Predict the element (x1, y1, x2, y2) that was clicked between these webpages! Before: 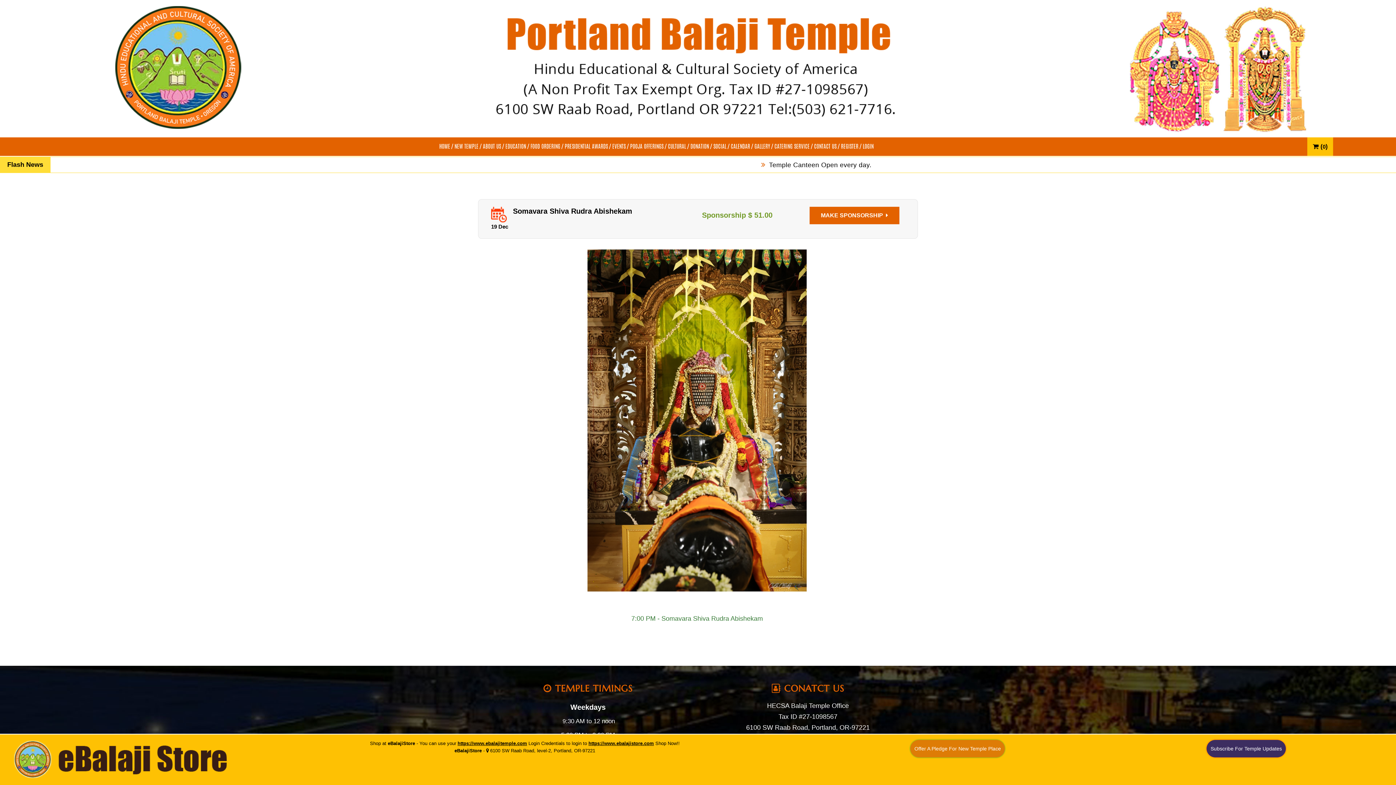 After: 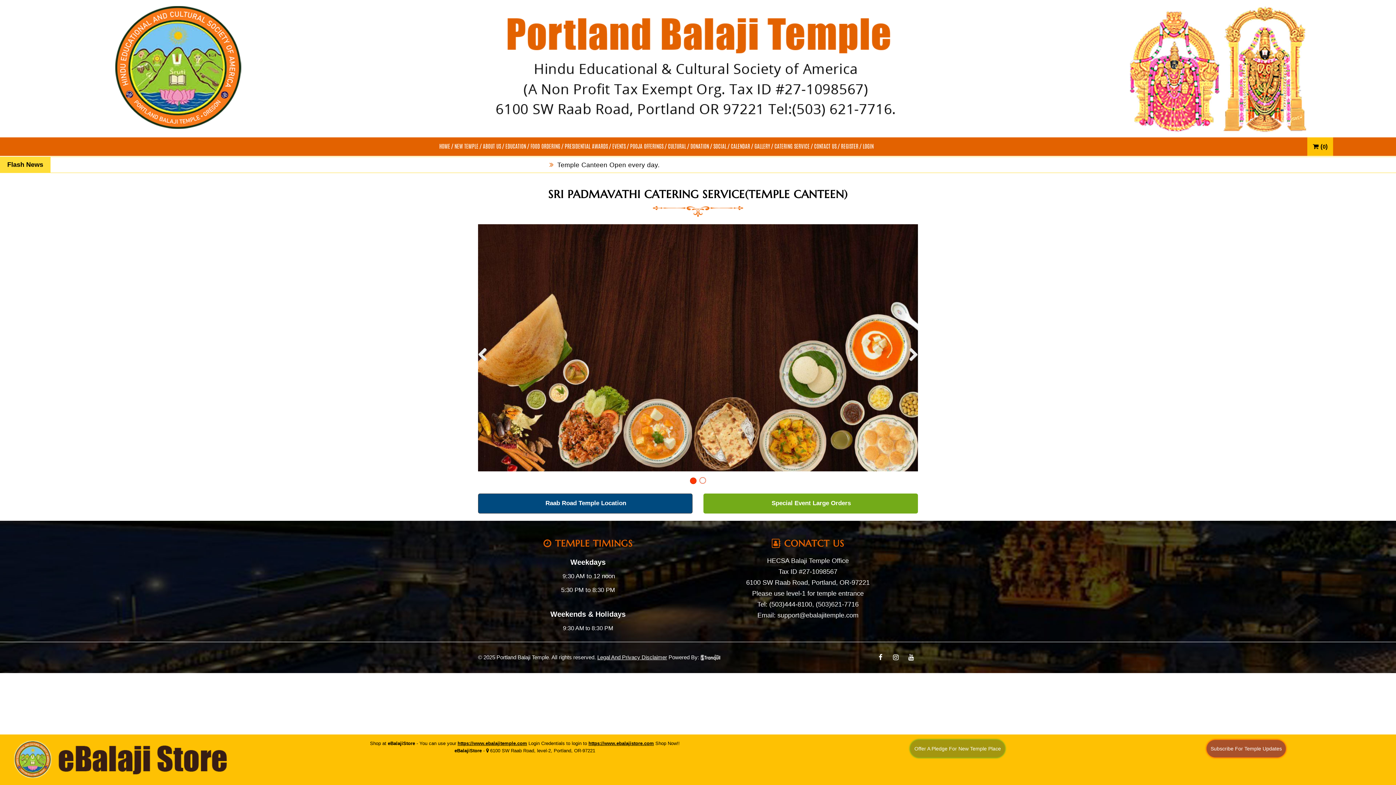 Action: label: FOOD ORDERING bbox: (530, 137, 560, 155)